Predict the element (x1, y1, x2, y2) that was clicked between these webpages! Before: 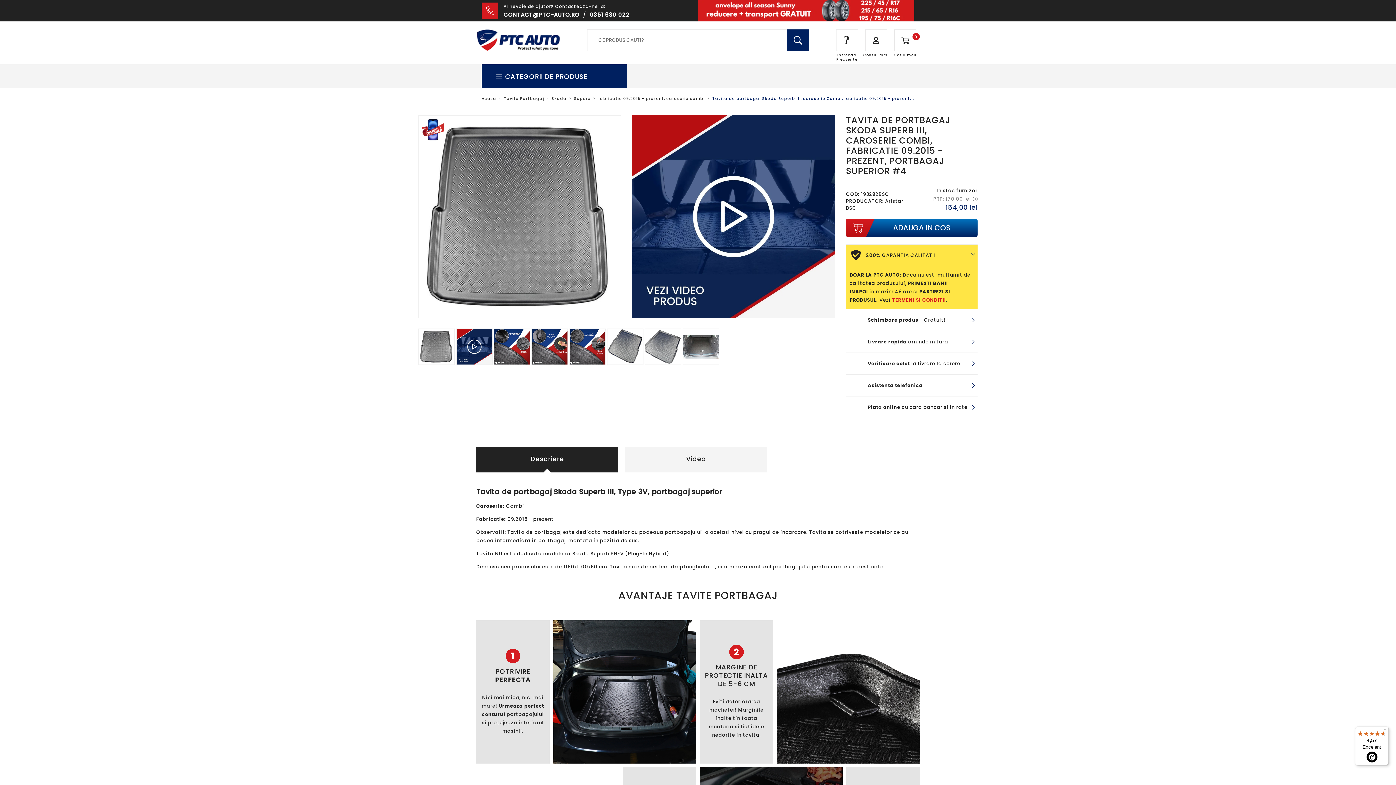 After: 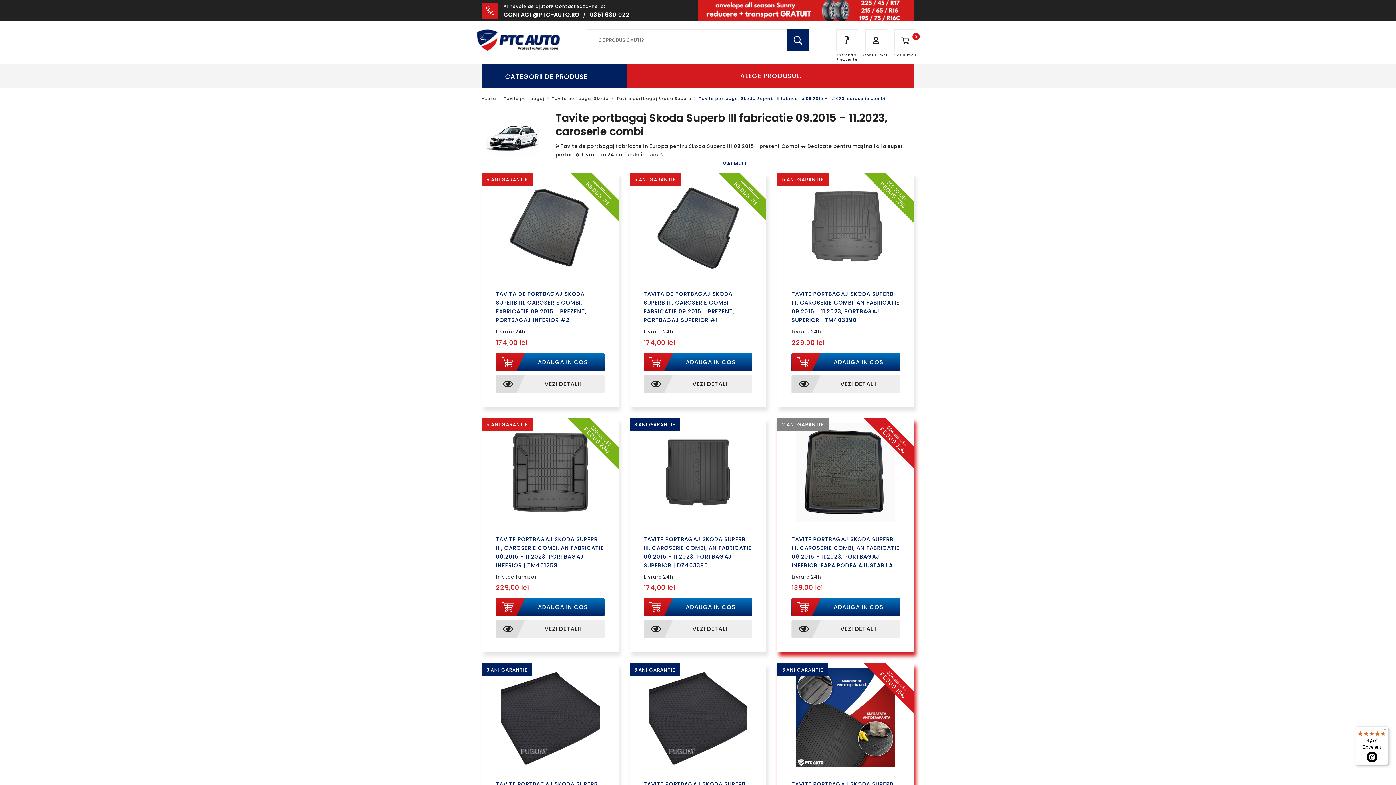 Action: bbox: (598, 93, 705, 104) label: fabricatie 09.2015 - prezent, caroserie combi